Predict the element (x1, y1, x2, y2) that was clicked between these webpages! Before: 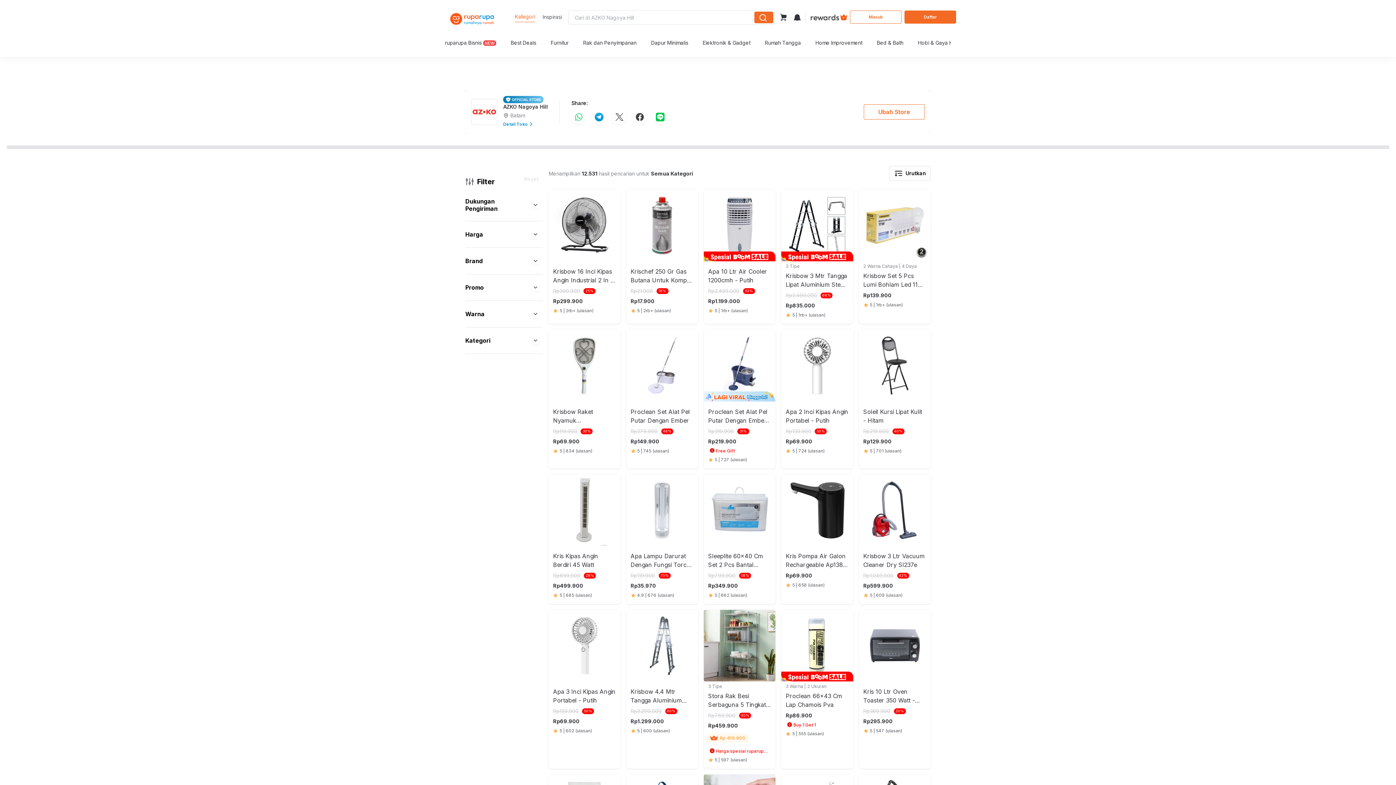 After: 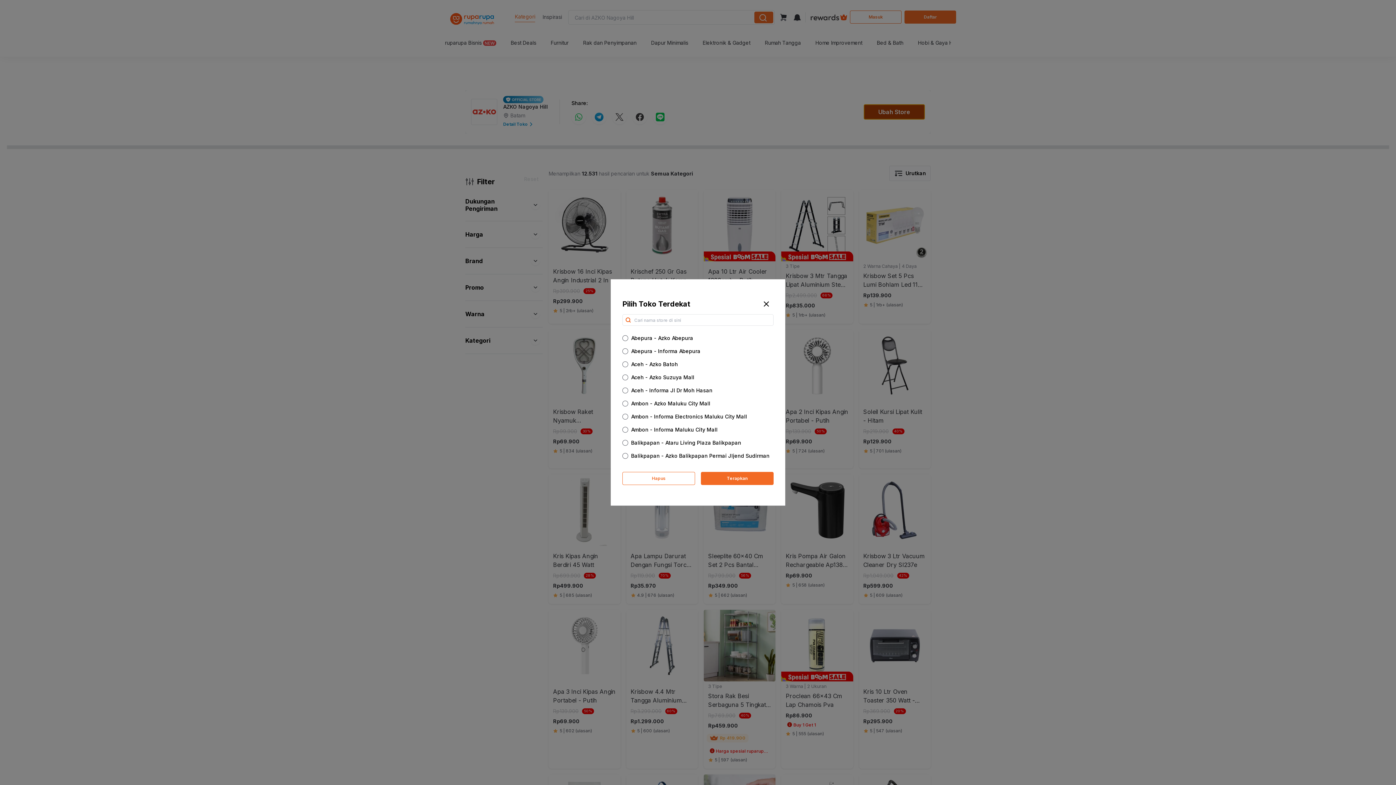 Action: label: Ubah Store bbox: (864, 104, 925, 119)